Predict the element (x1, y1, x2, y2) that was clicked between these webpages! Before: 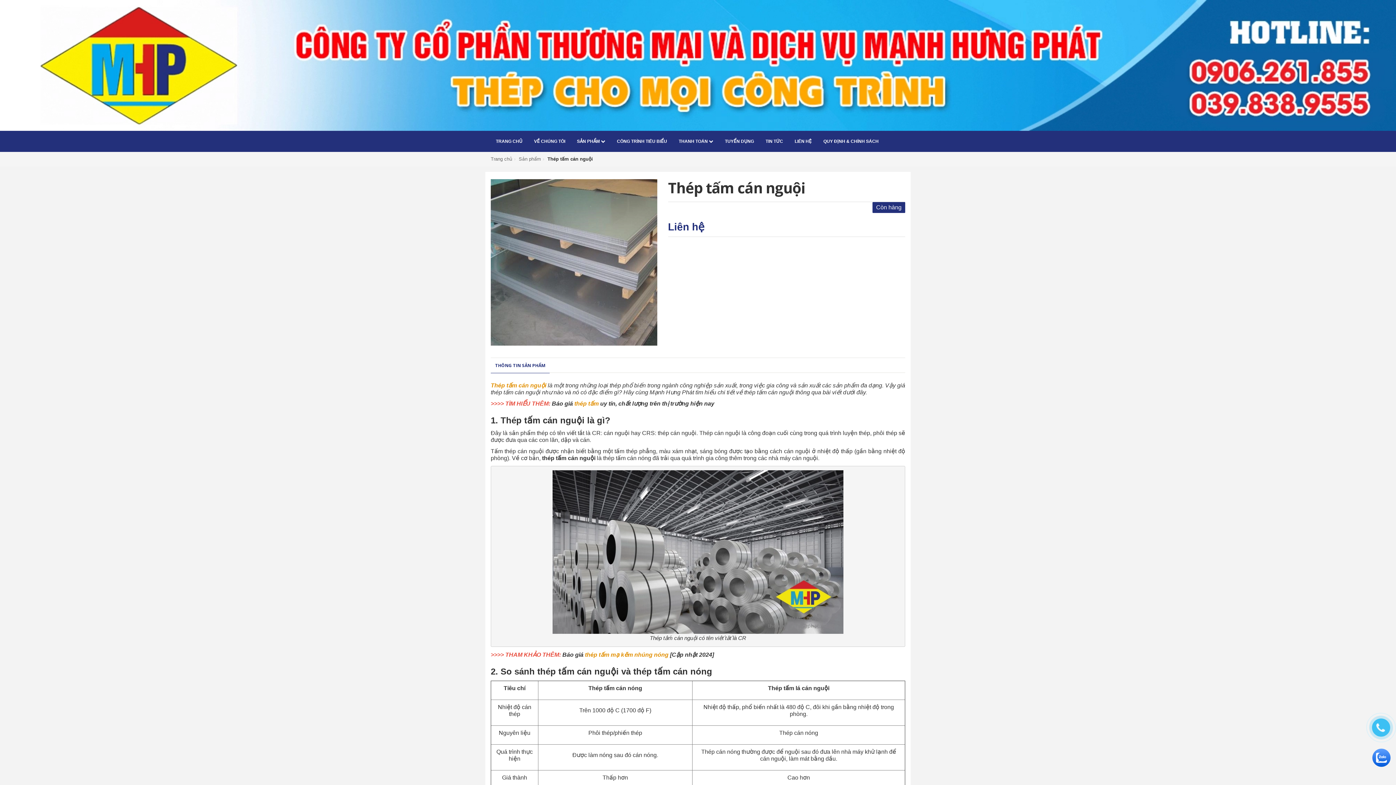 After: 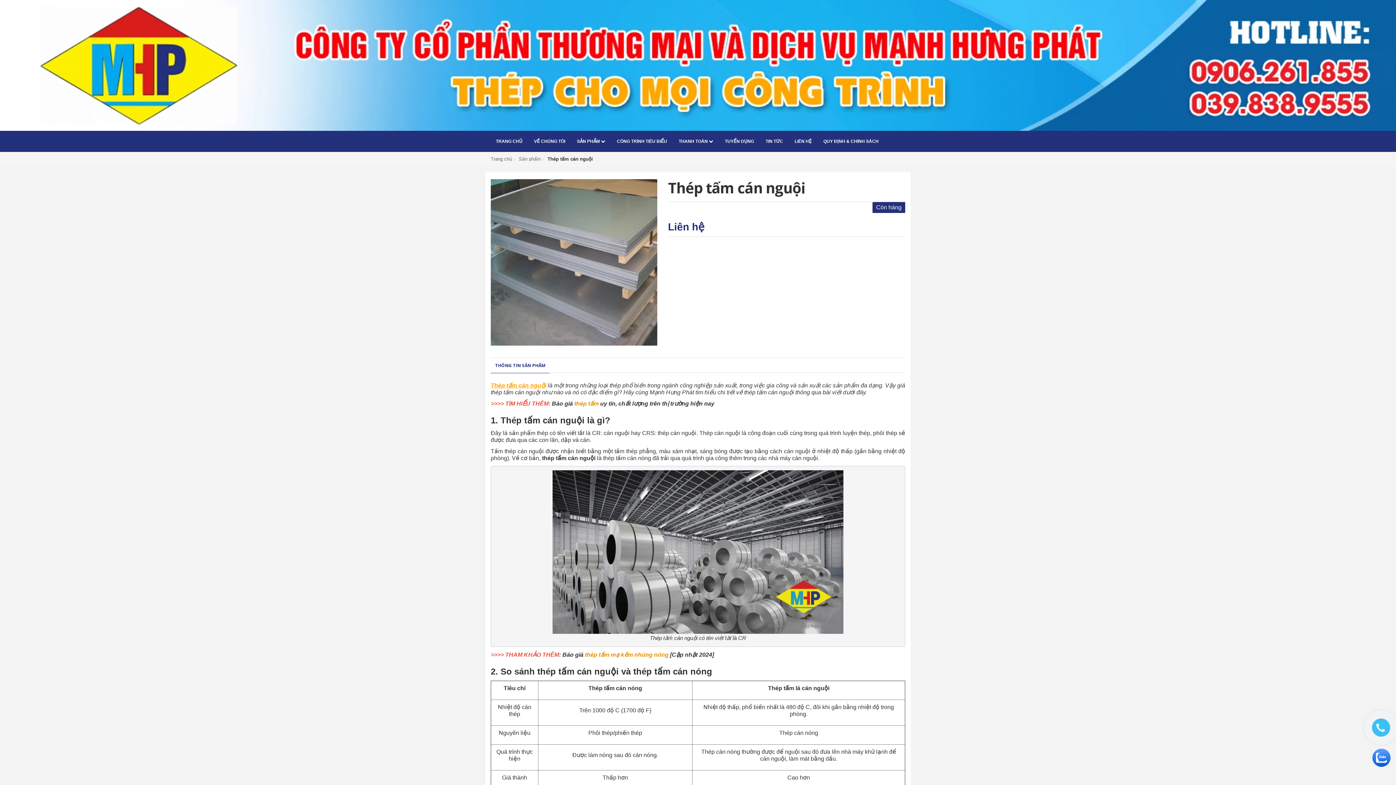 Action: label: Thép tấm cán nguội bbox: (490, 382, 546, 388)